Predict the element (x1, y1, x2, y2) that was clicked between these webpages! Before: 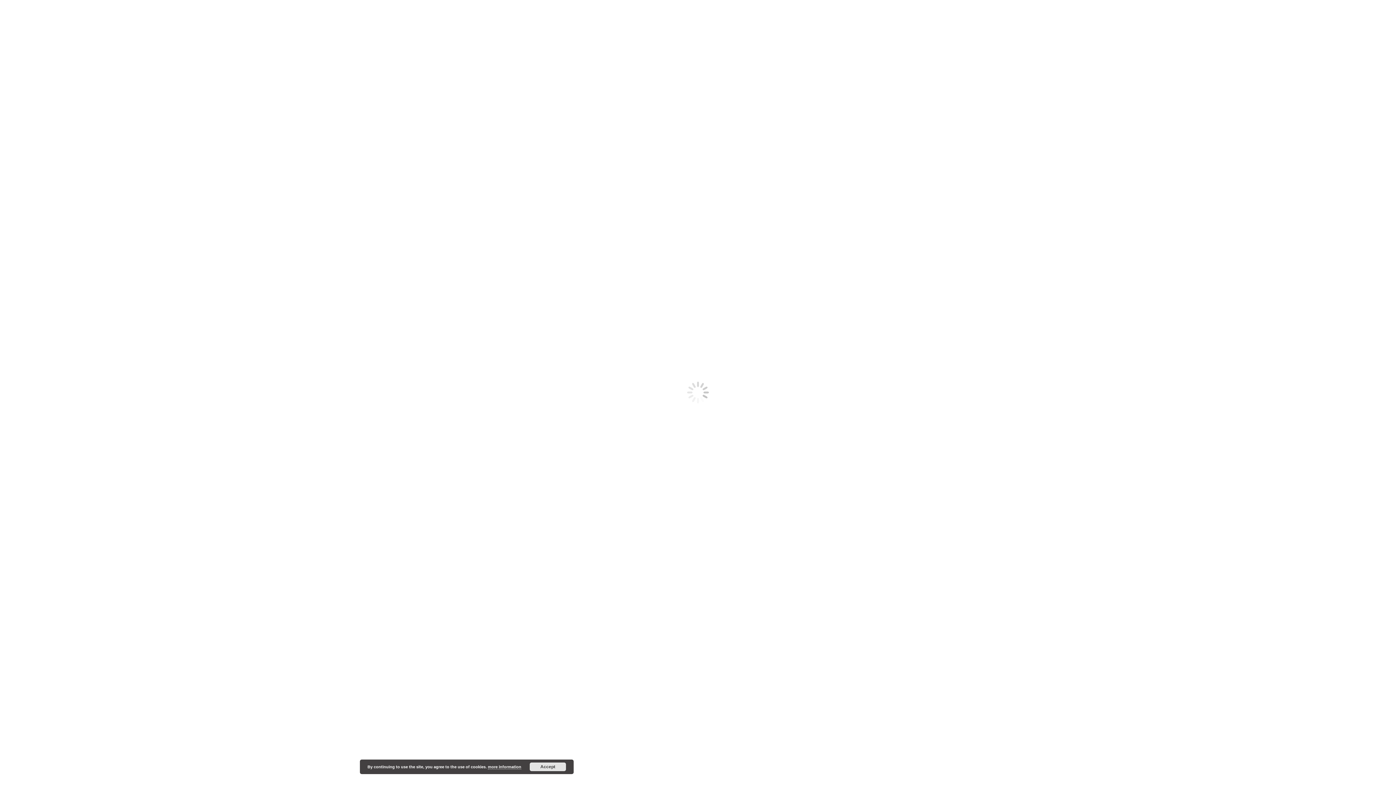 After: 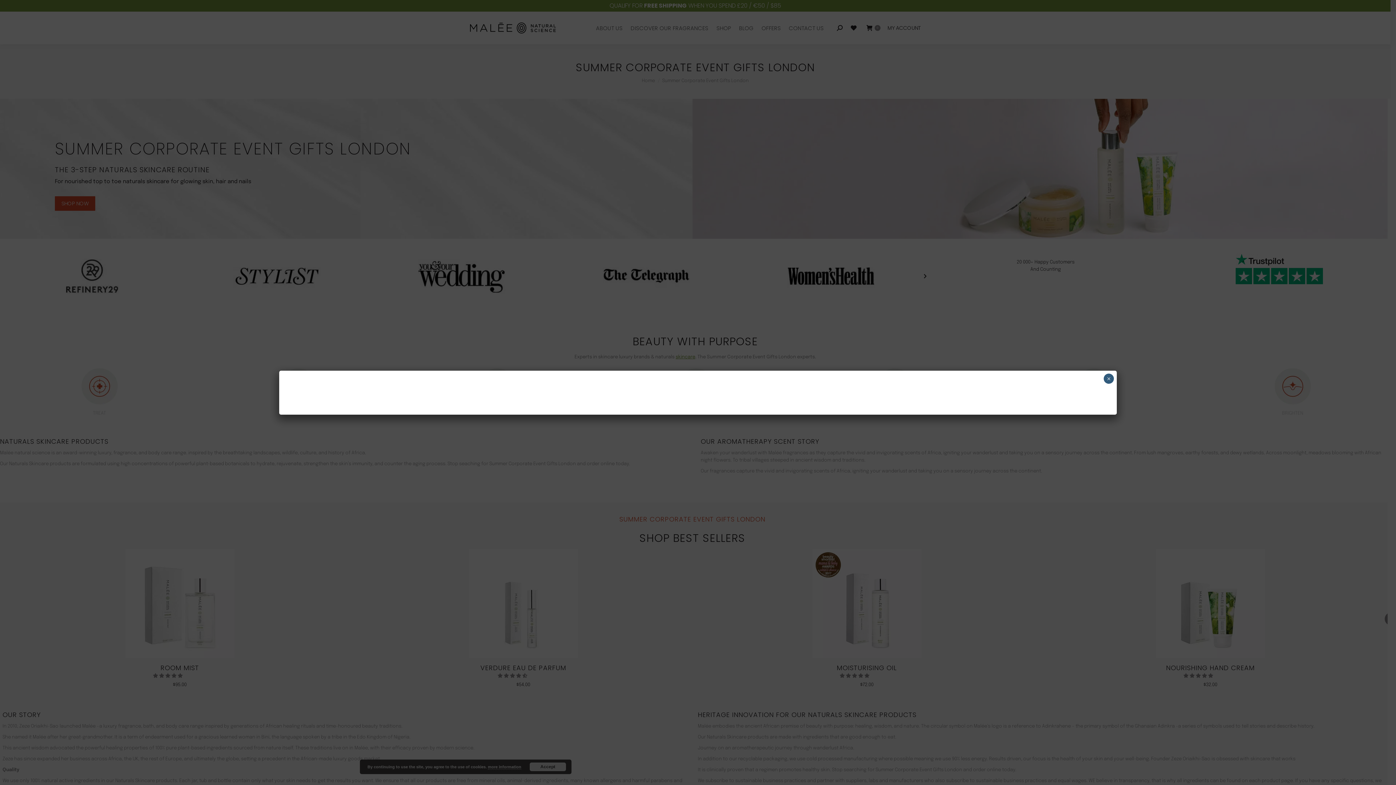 Action: label: Accept bbox: (529, 762, 566, 771)